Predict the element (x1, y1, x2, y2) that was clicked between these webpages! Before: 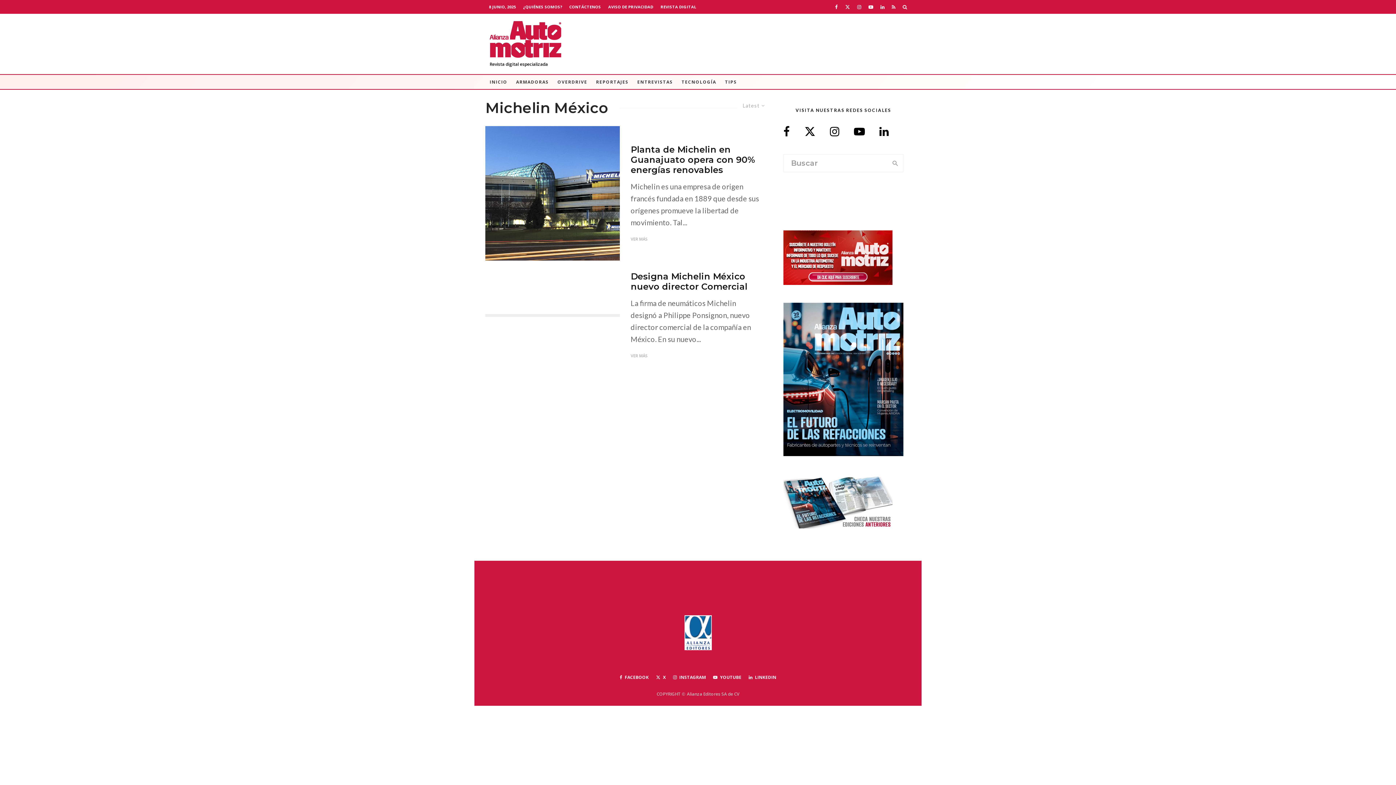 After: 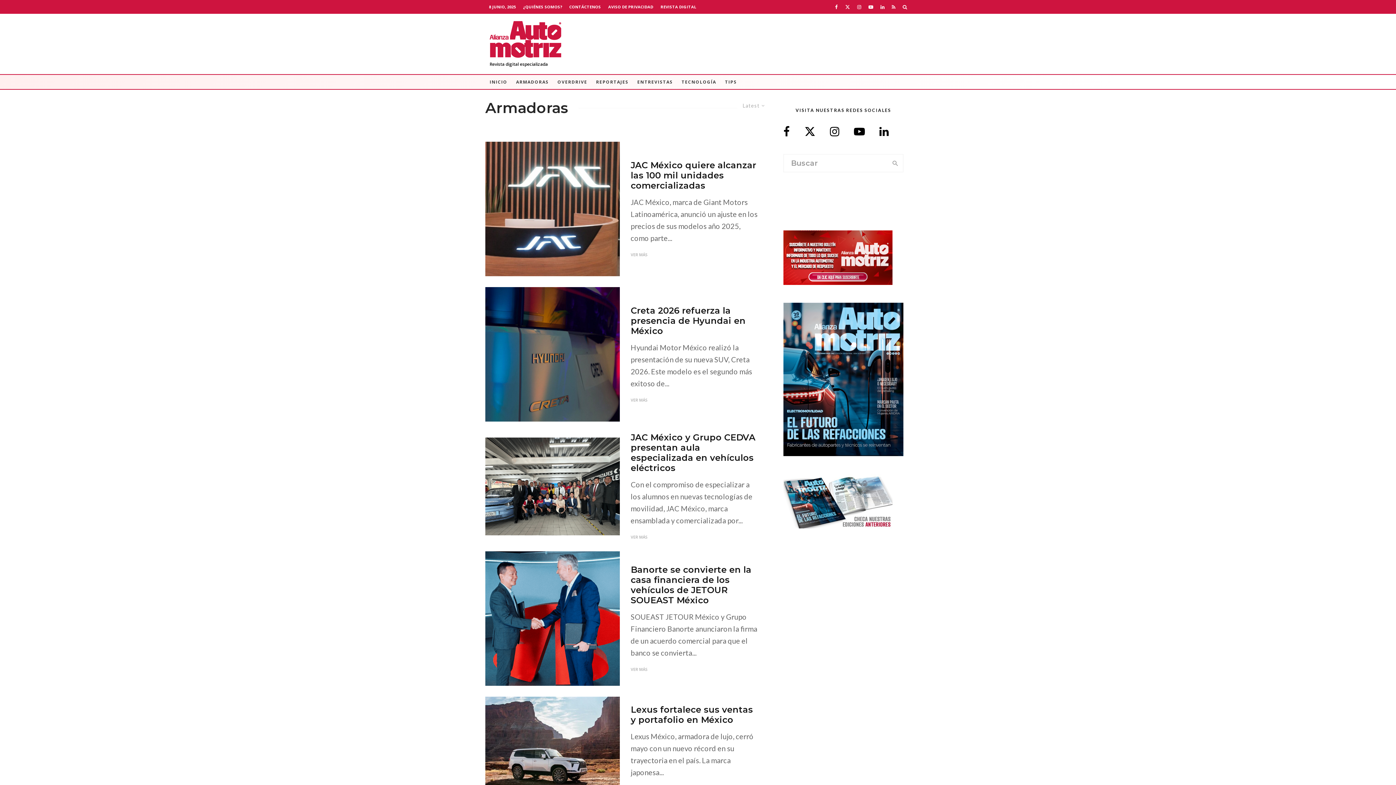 Action: bbox: (511, 74, 553, 89) label: ARMADORAS